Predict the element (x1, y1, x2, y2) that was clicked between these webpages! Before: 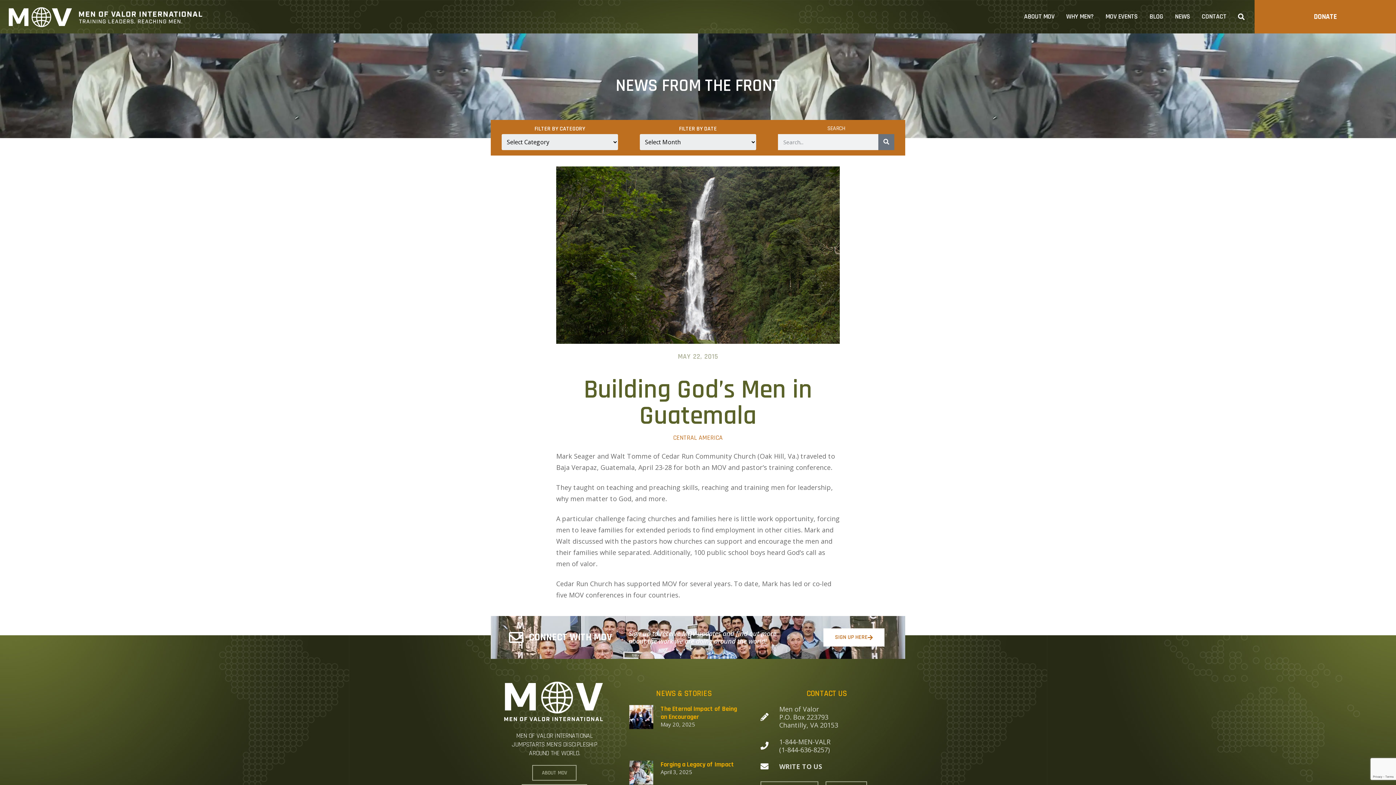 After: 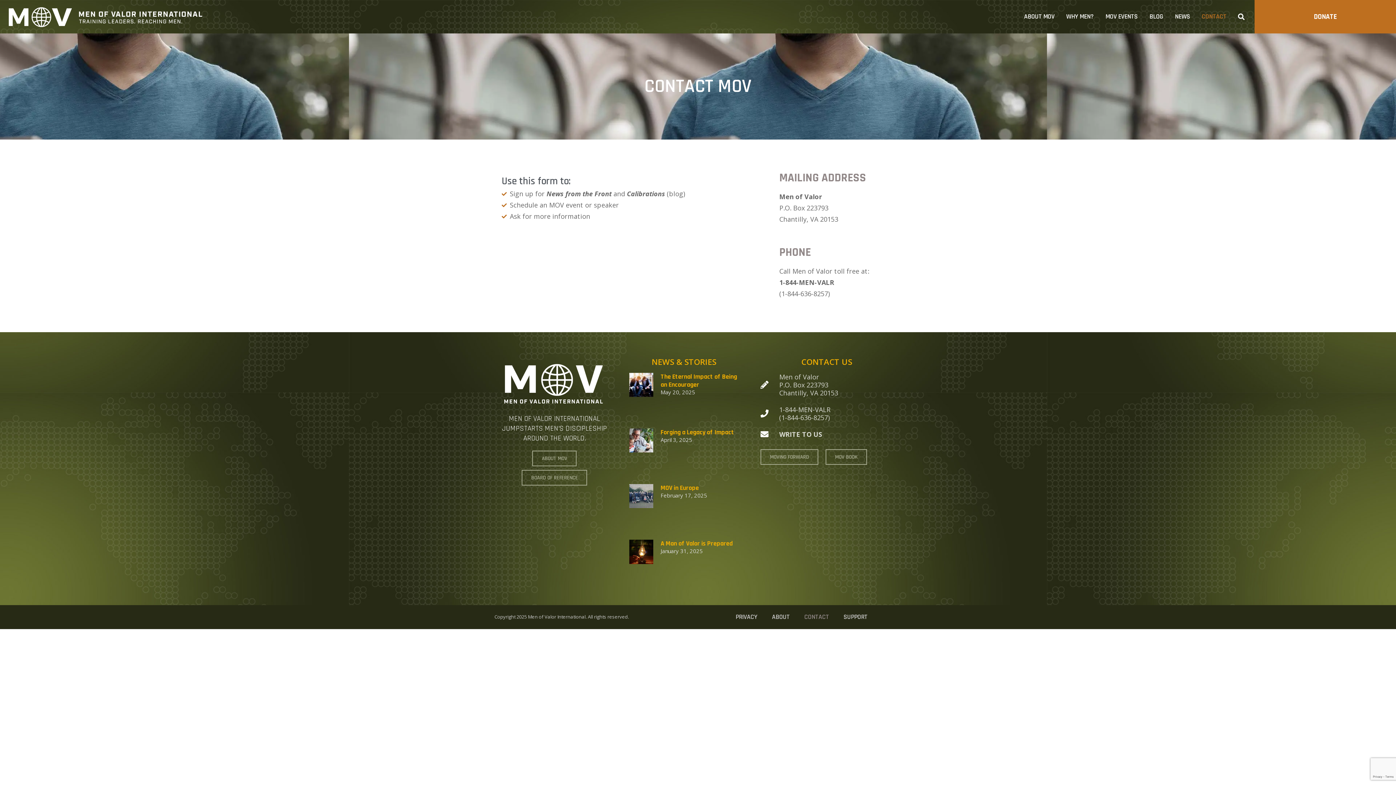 Action: bbox: (760, 762, 893, 770) label: WRITE TO US